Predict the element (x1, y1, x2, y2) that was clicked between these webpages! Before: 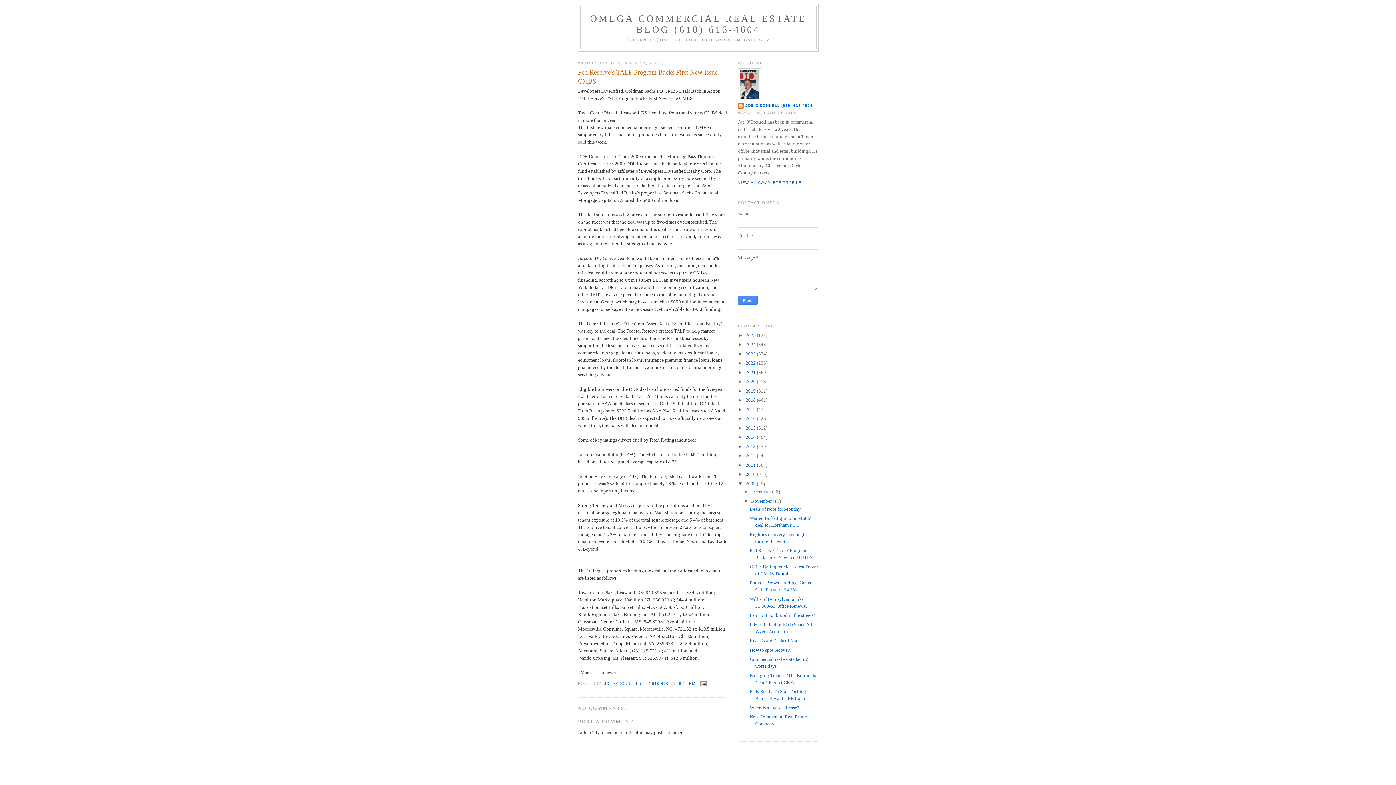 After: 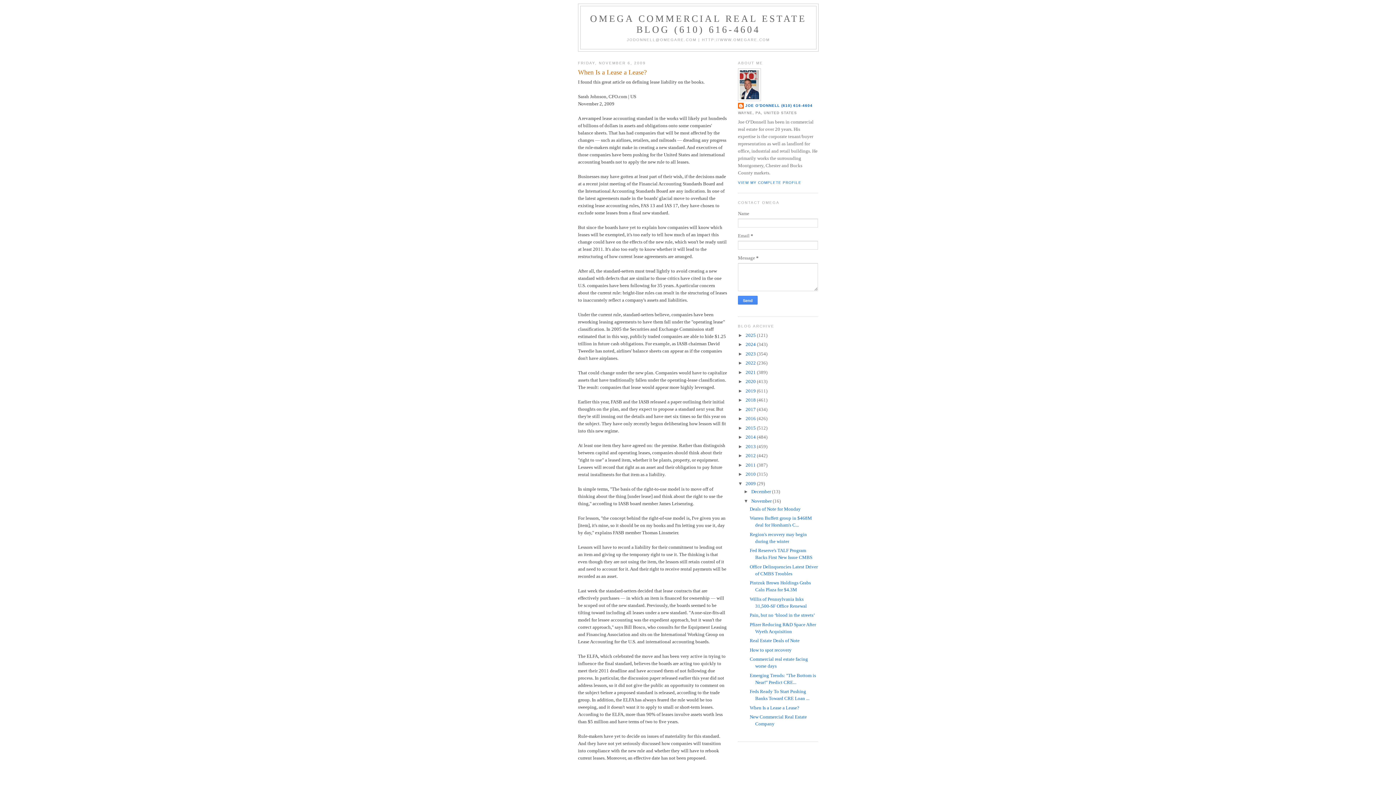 Action: label: When Is a Lease a Lease? bbox: (749, 705, 799, 710)